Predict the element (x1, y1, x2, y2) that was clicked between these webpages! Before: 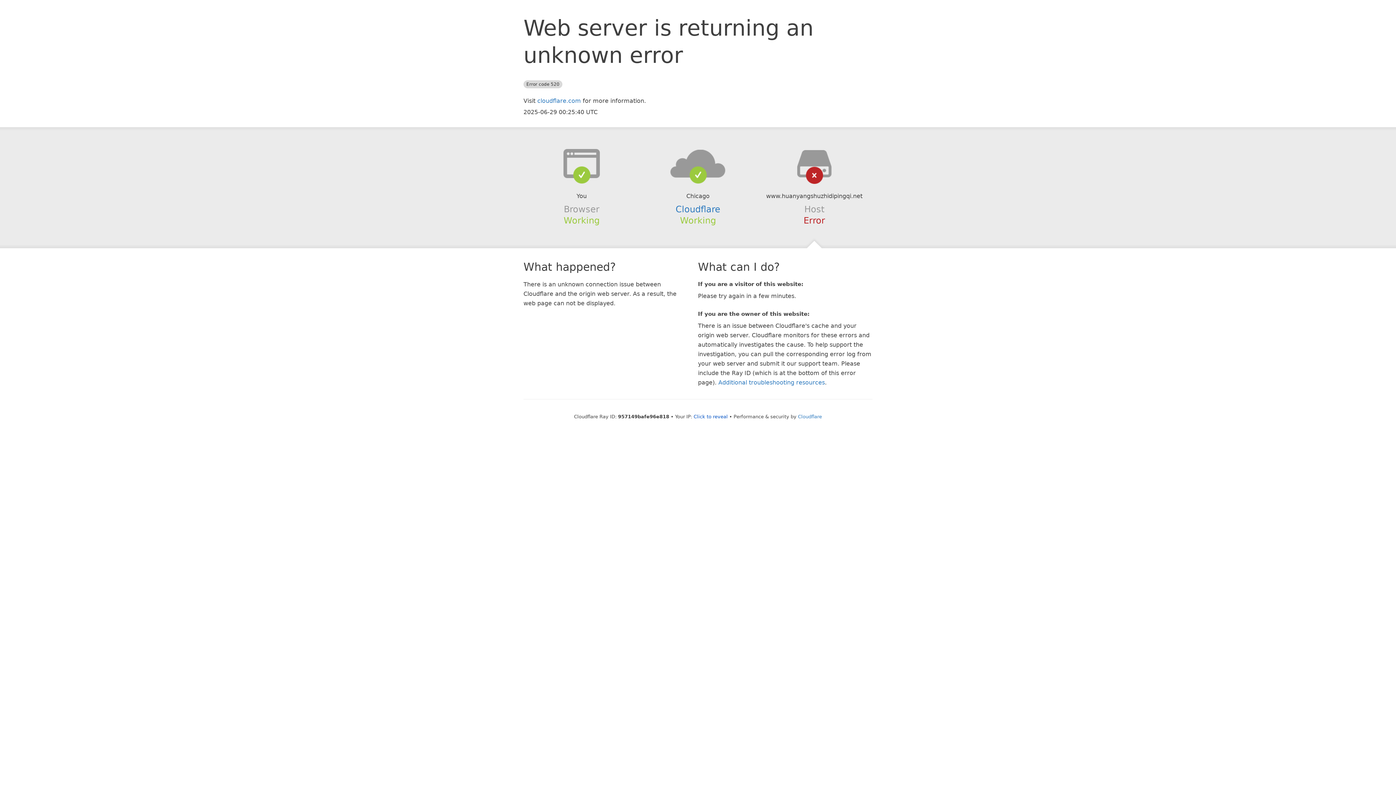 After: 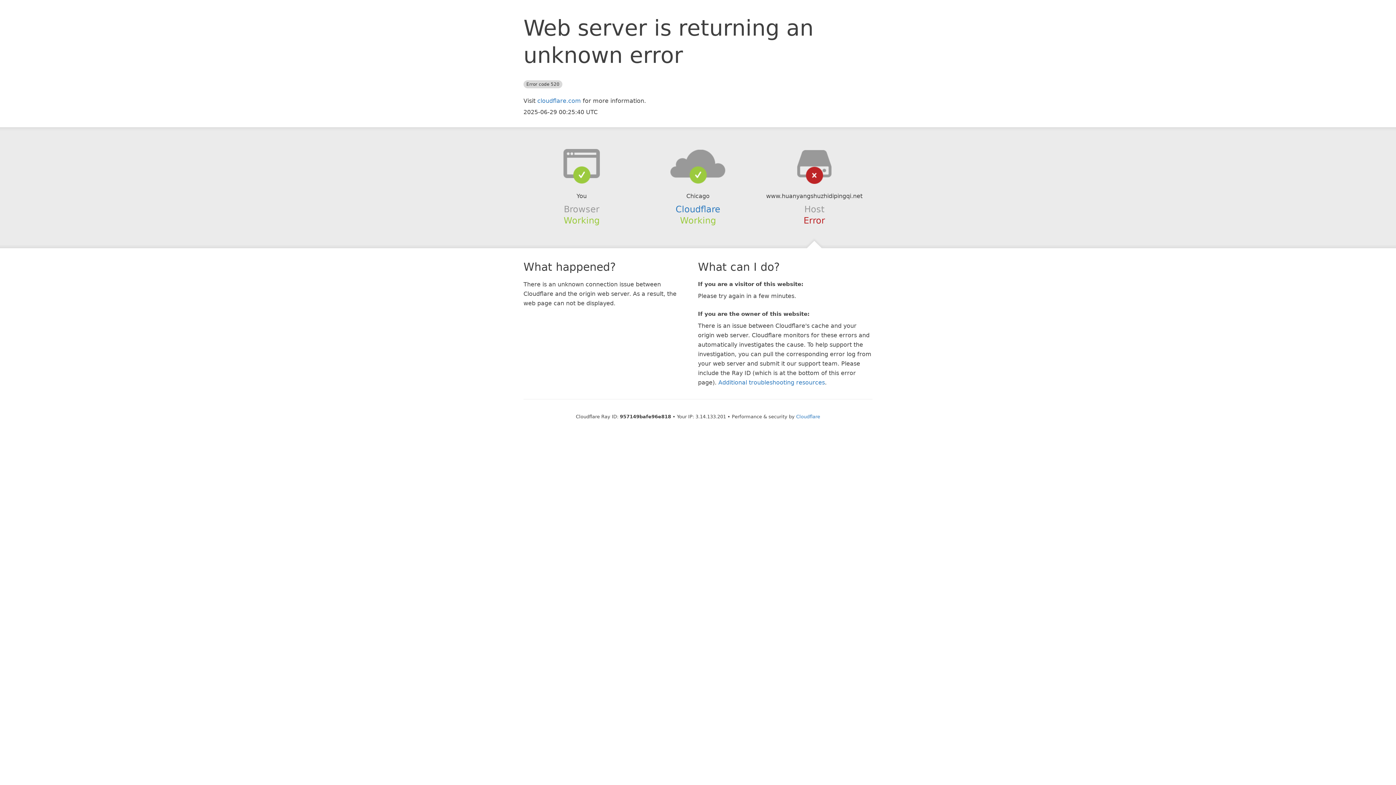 Action: bbox: (693, 414, 728, 419) label: Click to reveal